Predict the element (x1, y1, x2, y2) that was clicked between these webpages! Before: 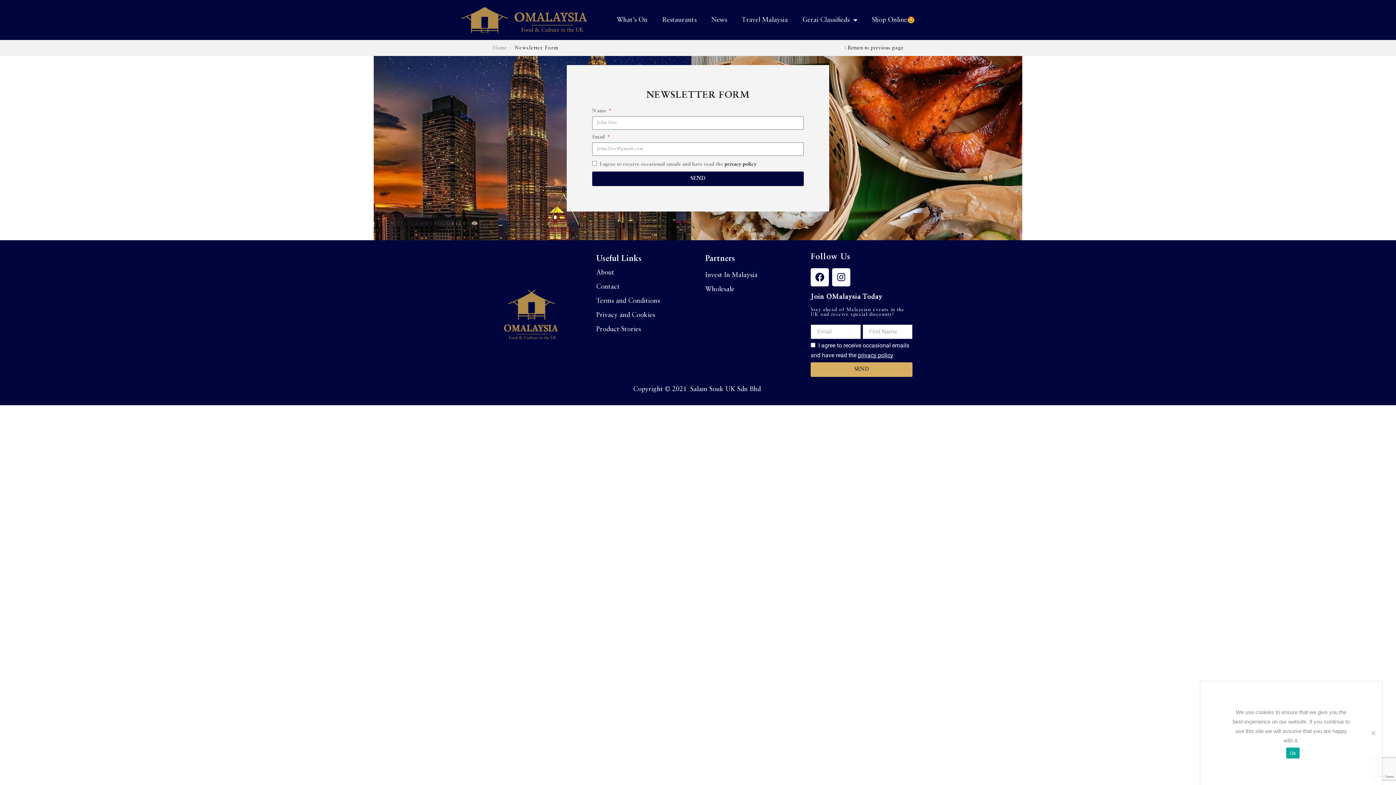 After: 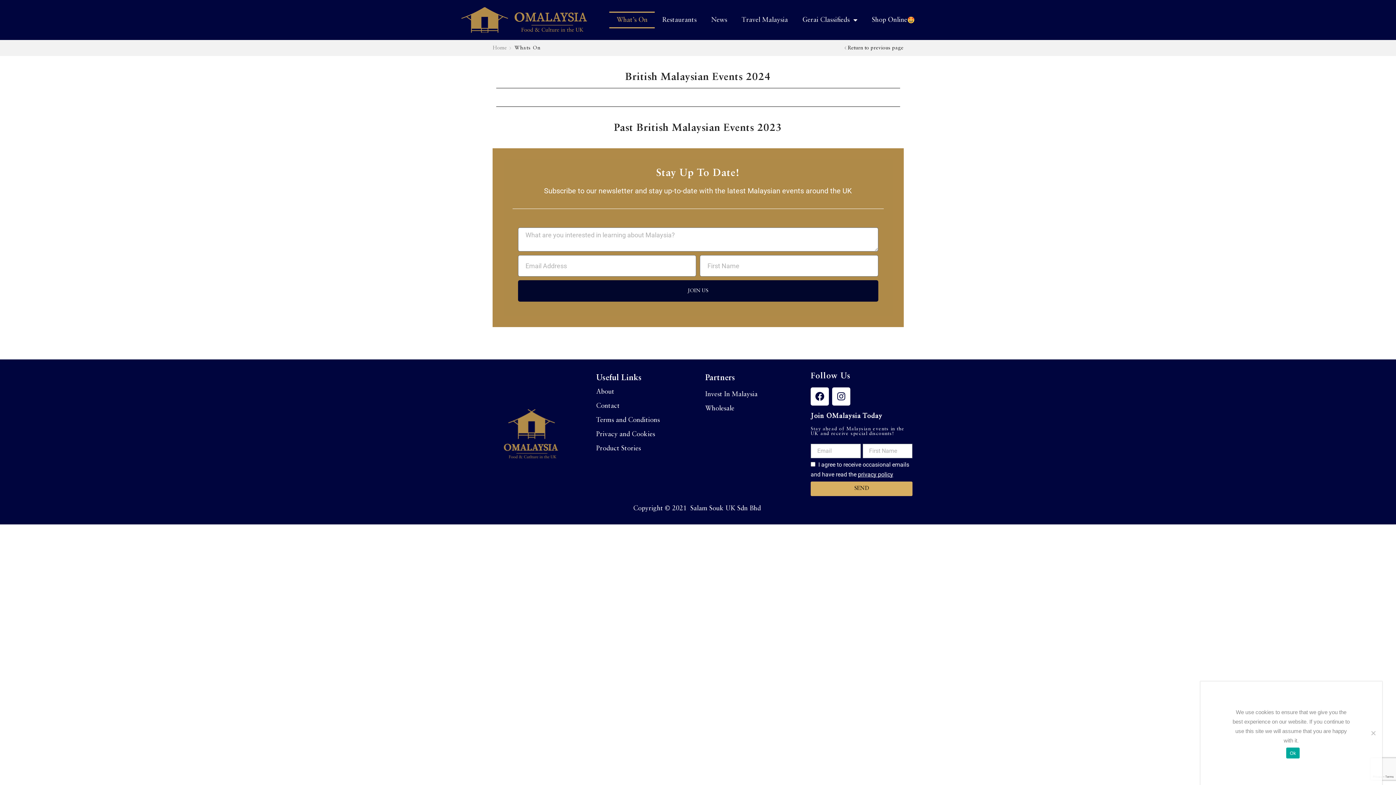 Action: bbox: (609, 11, 655, 28) label: What’s On